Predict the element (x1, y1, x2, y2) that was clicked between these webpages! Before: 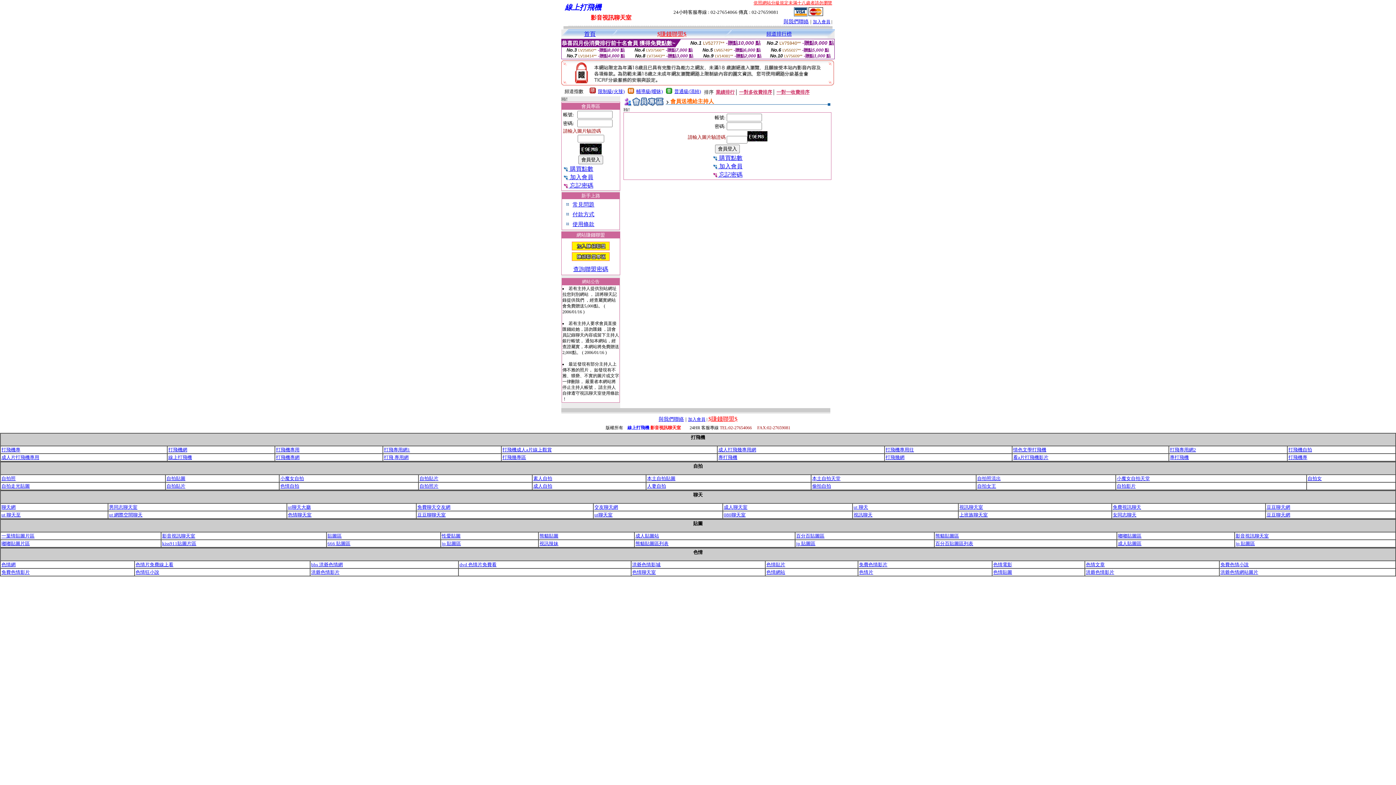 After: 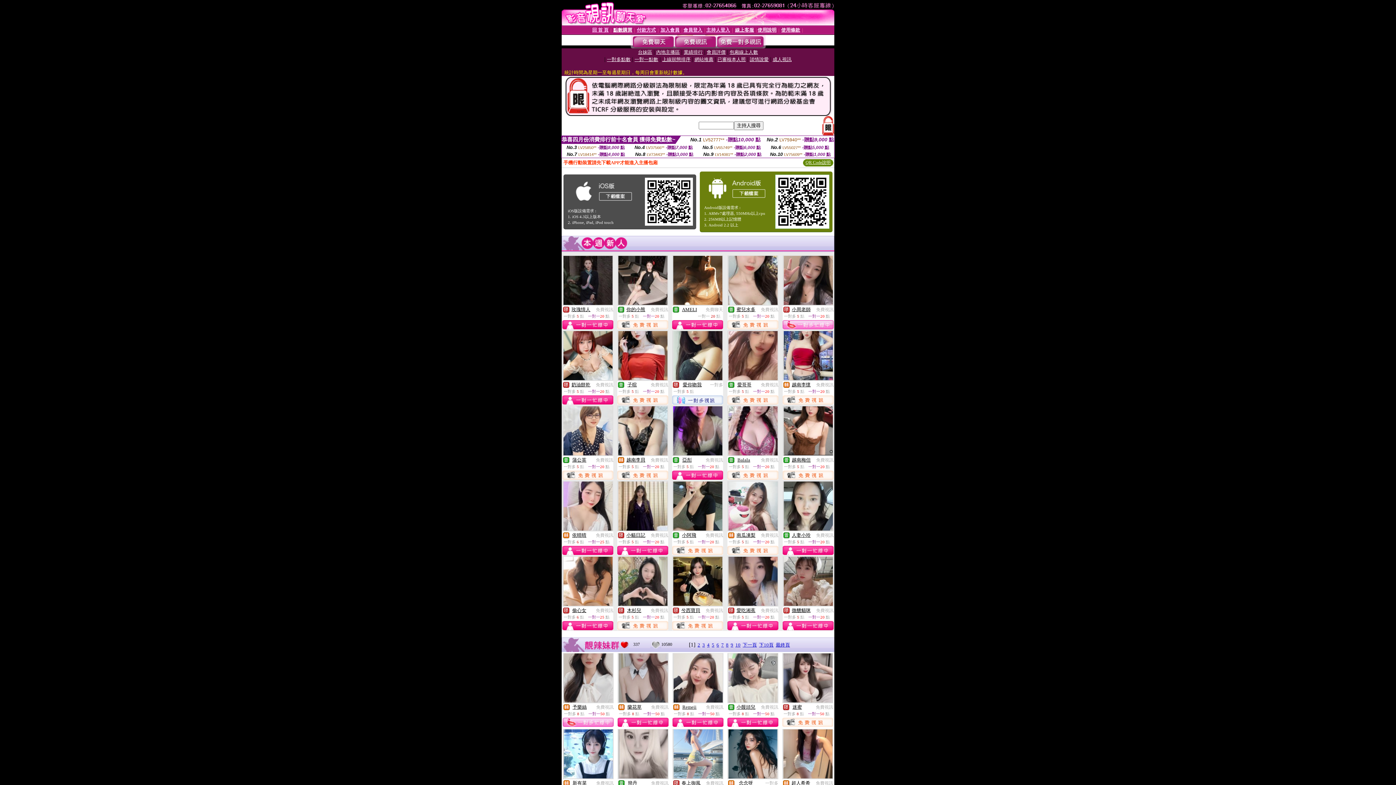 Action: label: 貼圖區 bbox: (327, 533, 341, 538)